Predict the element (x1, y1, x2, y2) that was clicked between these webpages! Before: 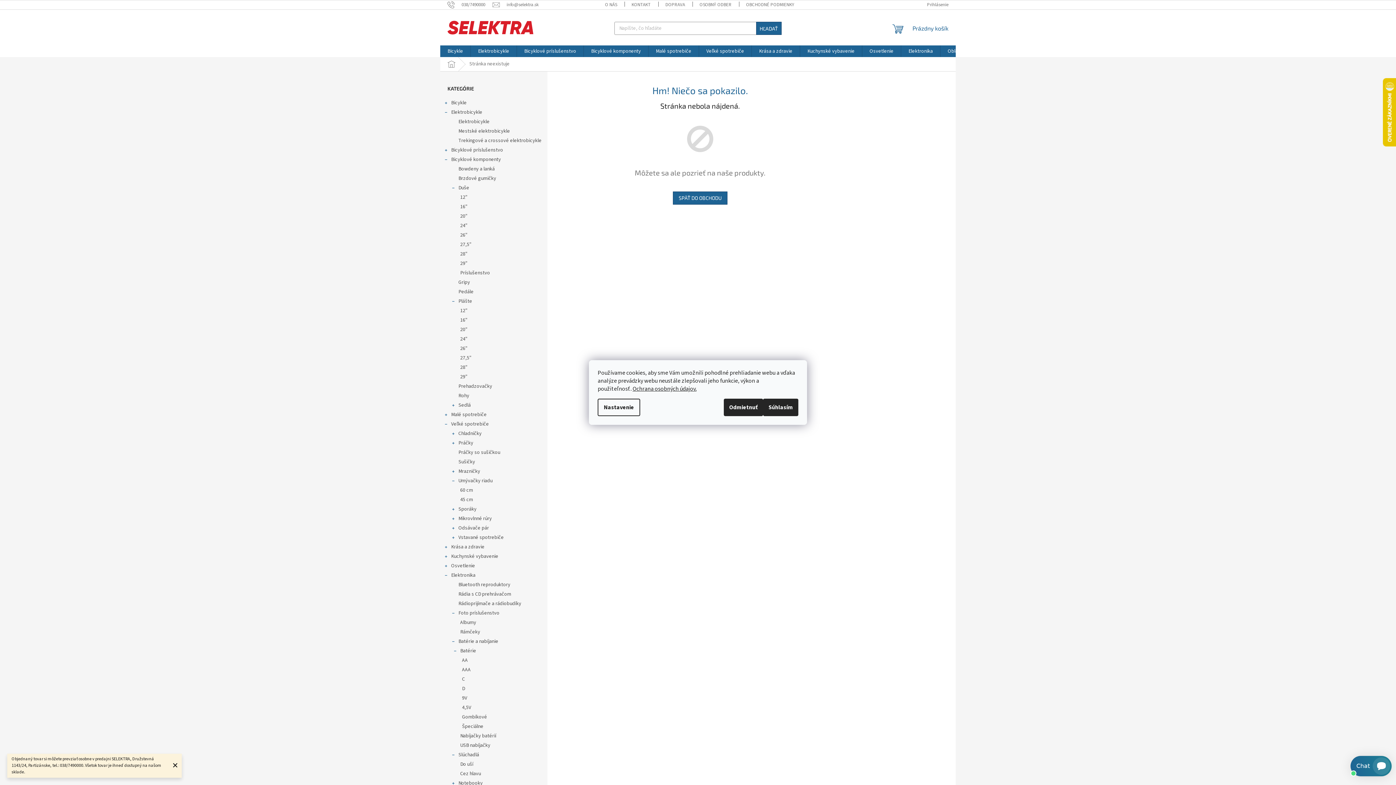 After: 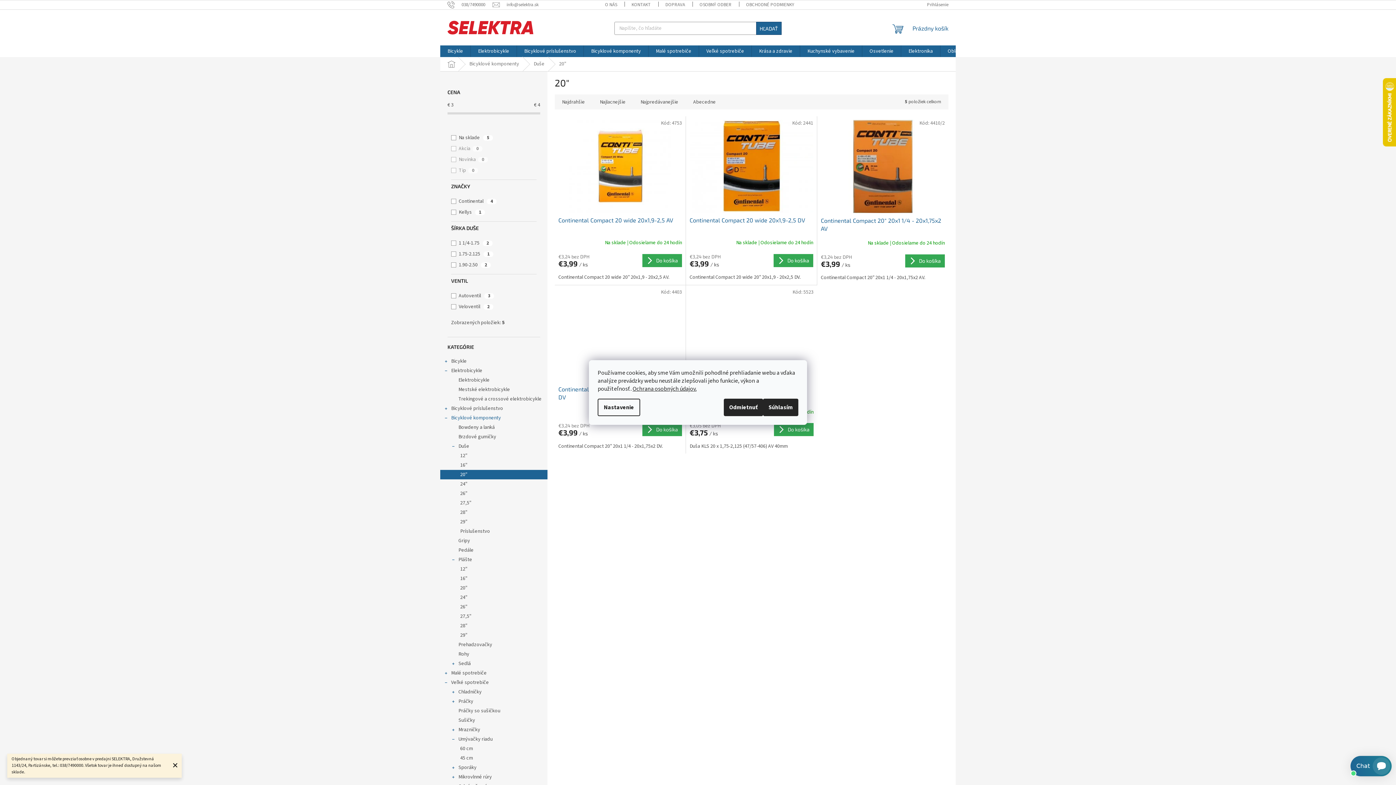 Action: bbox: (440, 211, 547, 221) label: 20"